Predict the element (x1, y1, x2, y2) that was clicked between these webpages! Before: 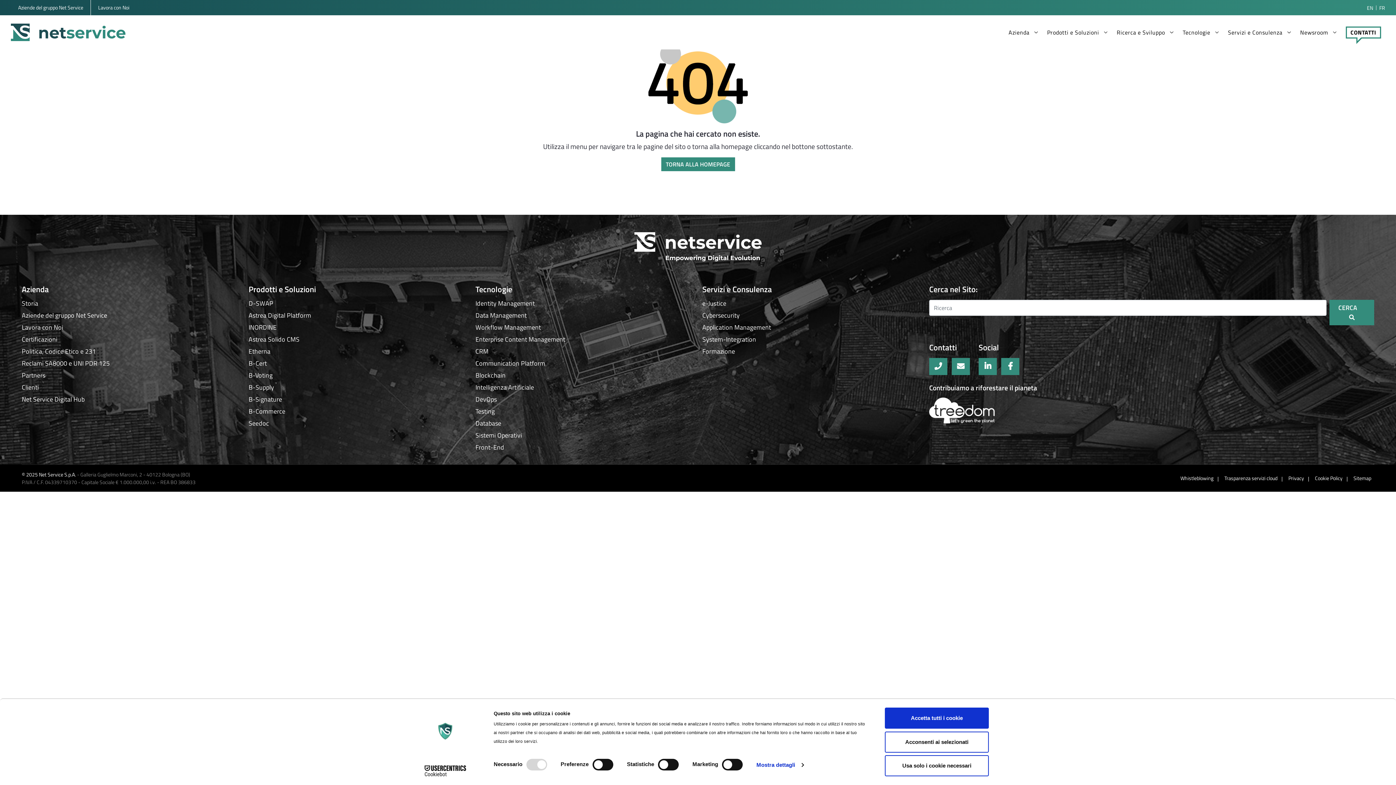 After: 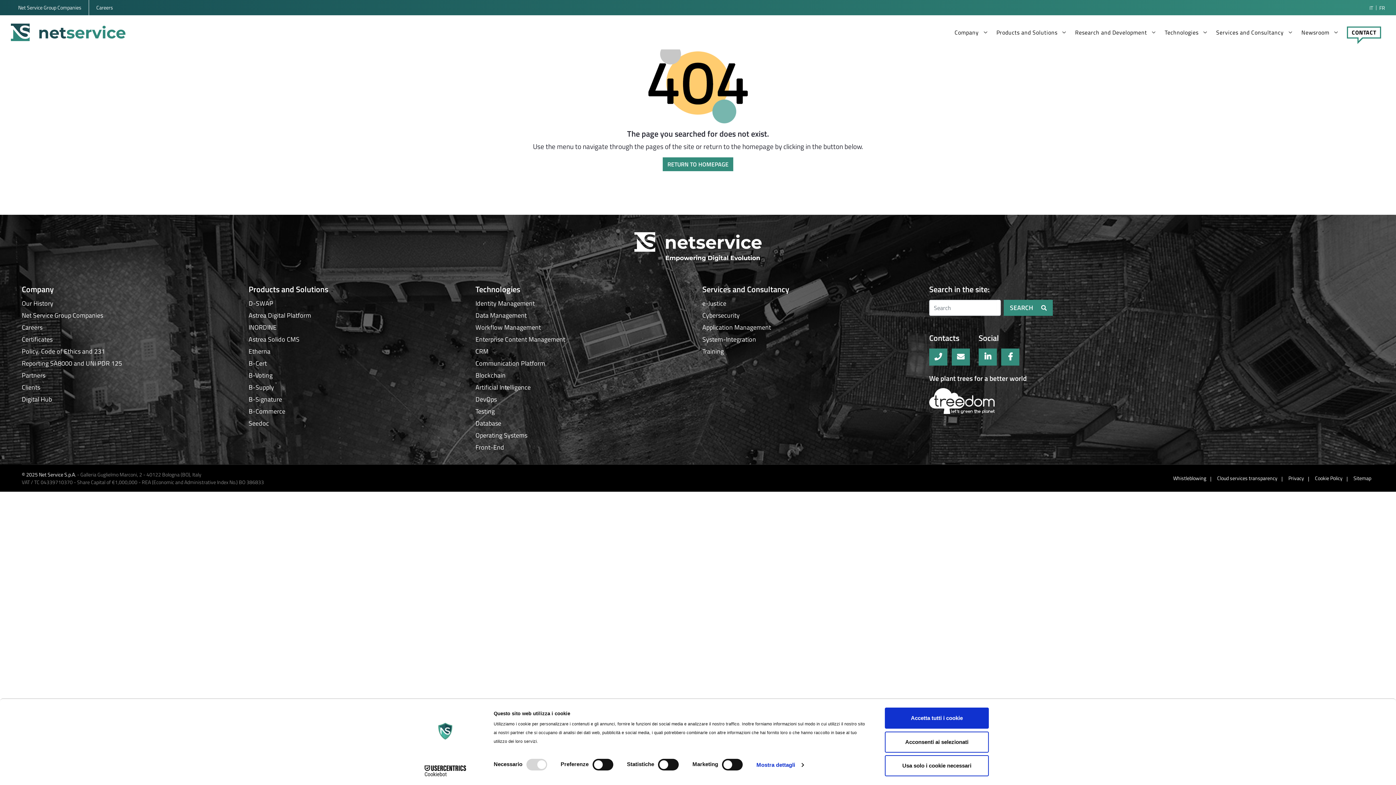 Action: label: EN  bbox: (1367, 3, 1378, 11)